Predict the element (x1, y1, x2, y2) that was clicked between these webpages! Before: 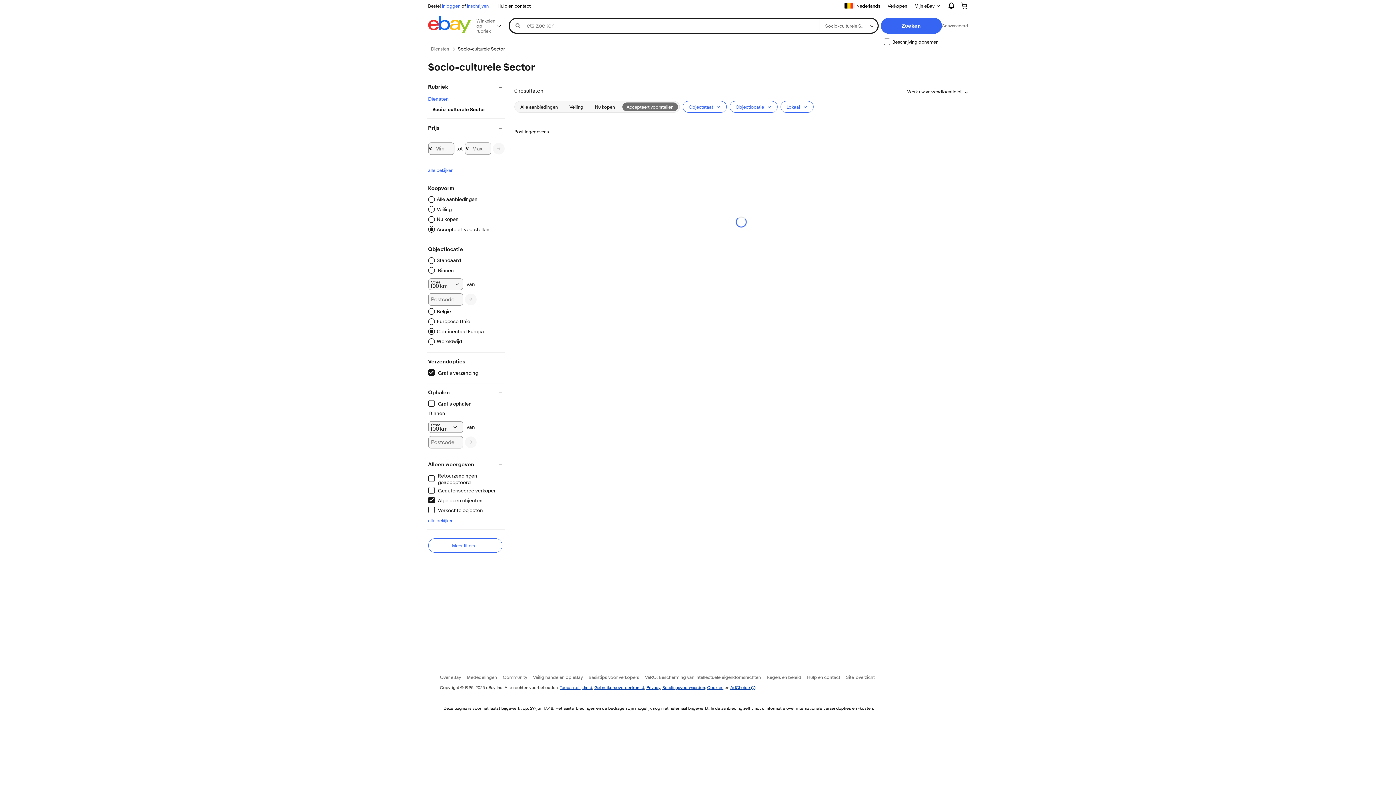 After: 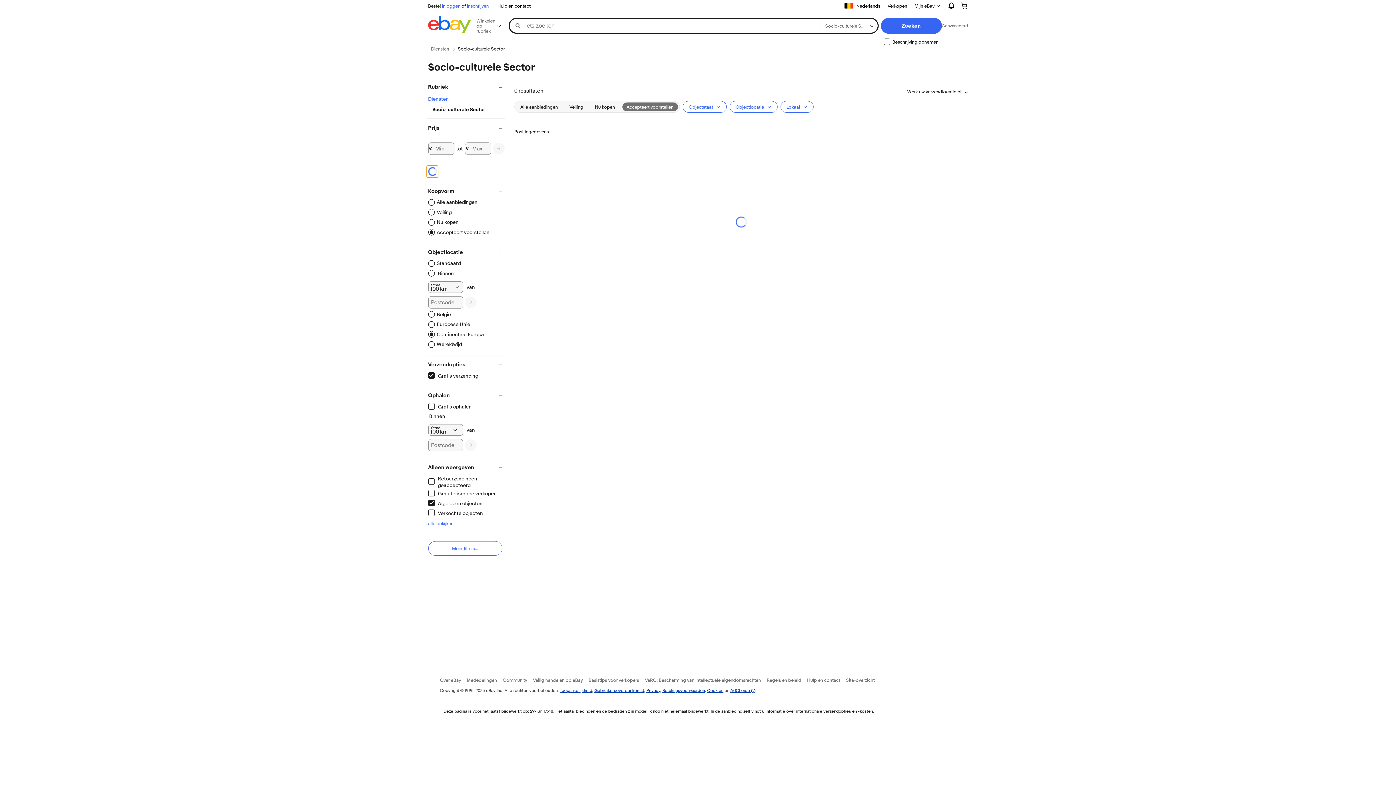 Action: label: alles bekijken - Prijs - opent dialoogvenster bbox: (428, 167, 453, 173)